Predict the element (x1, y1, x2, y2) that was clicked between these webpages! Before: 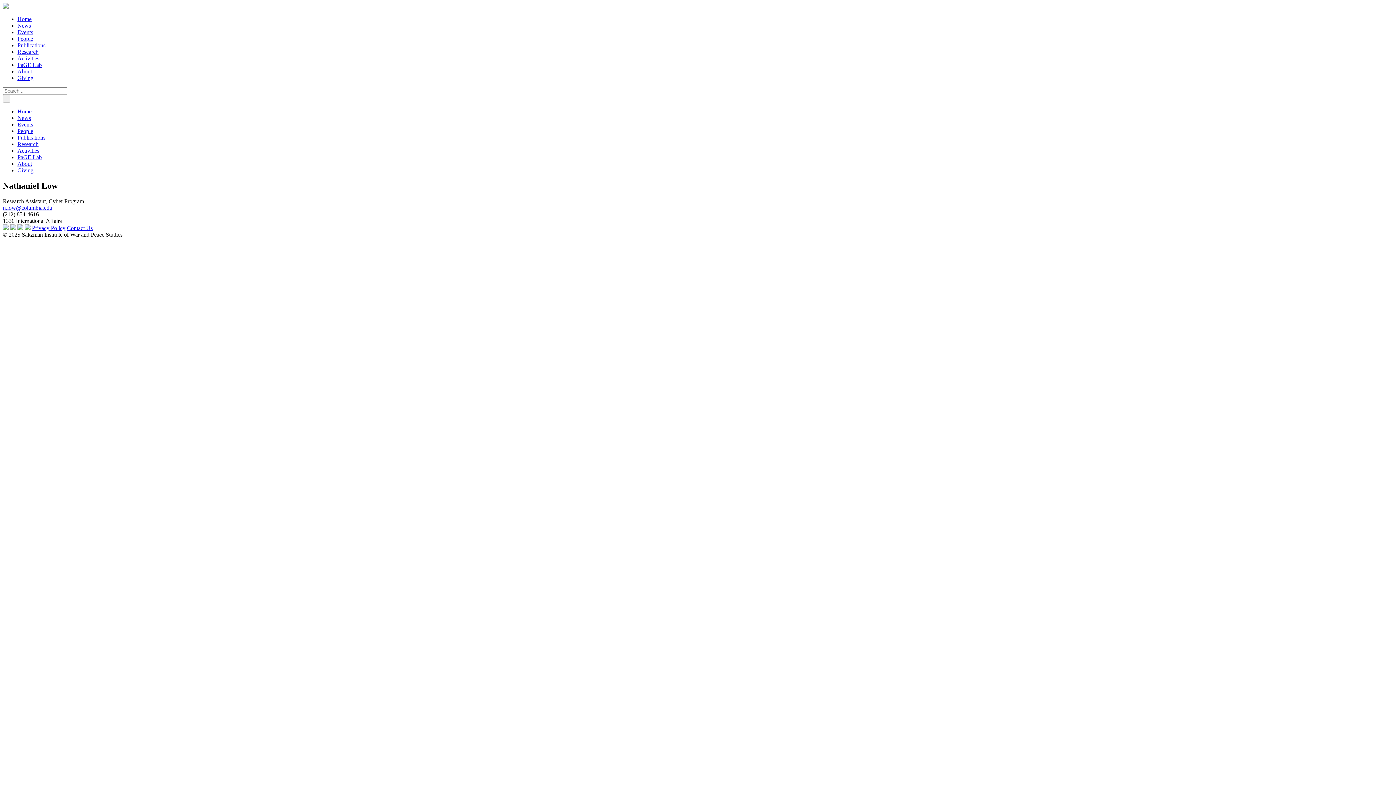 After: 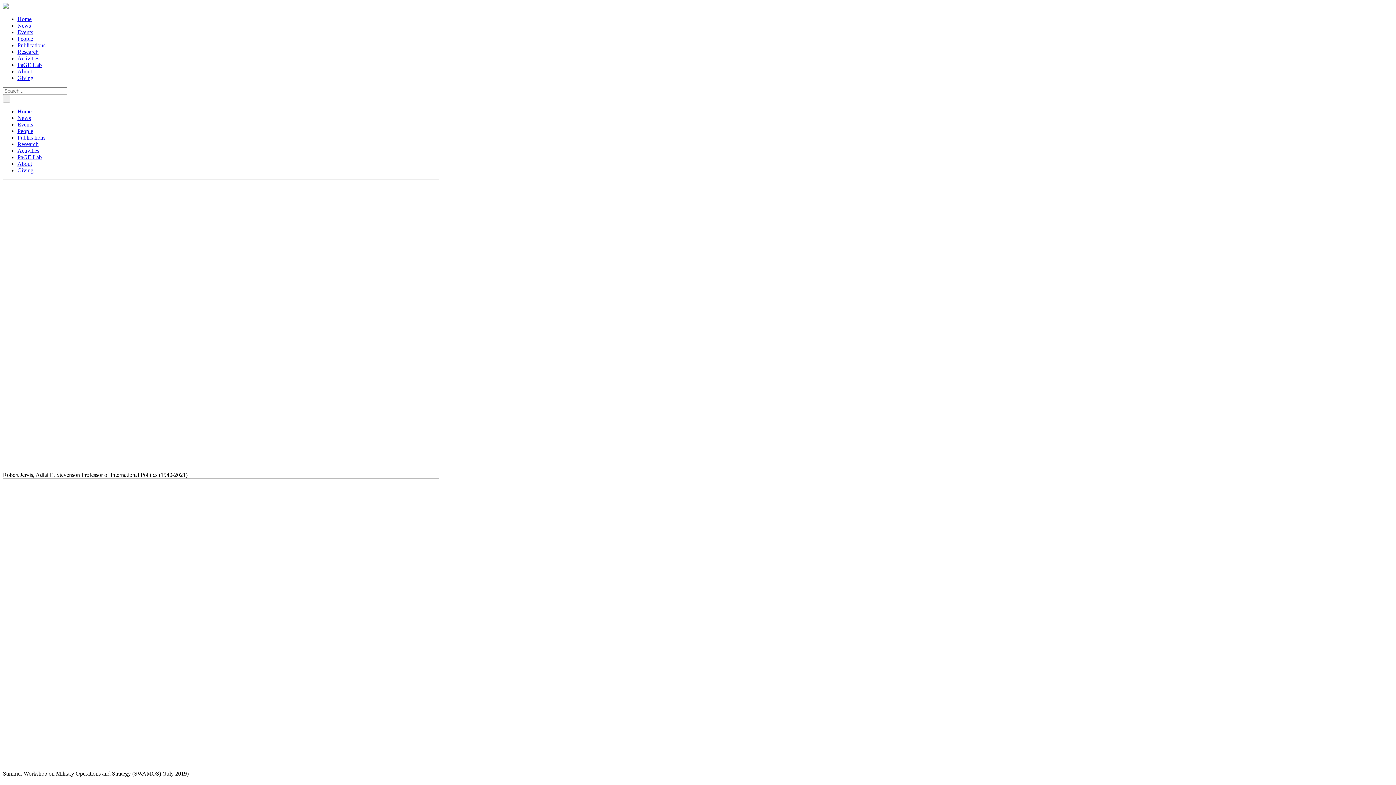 Action: bbox: (17, 108, 31, 114) label: Home